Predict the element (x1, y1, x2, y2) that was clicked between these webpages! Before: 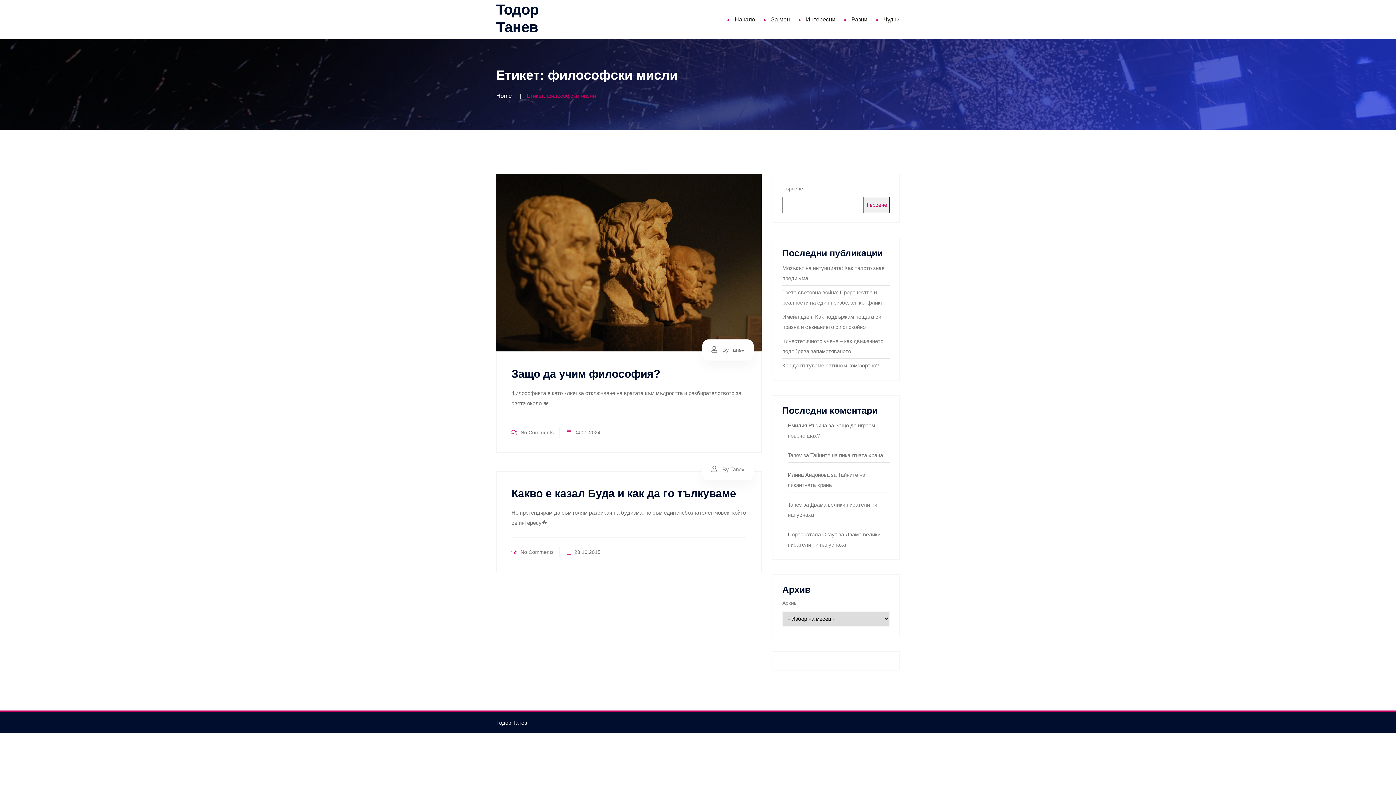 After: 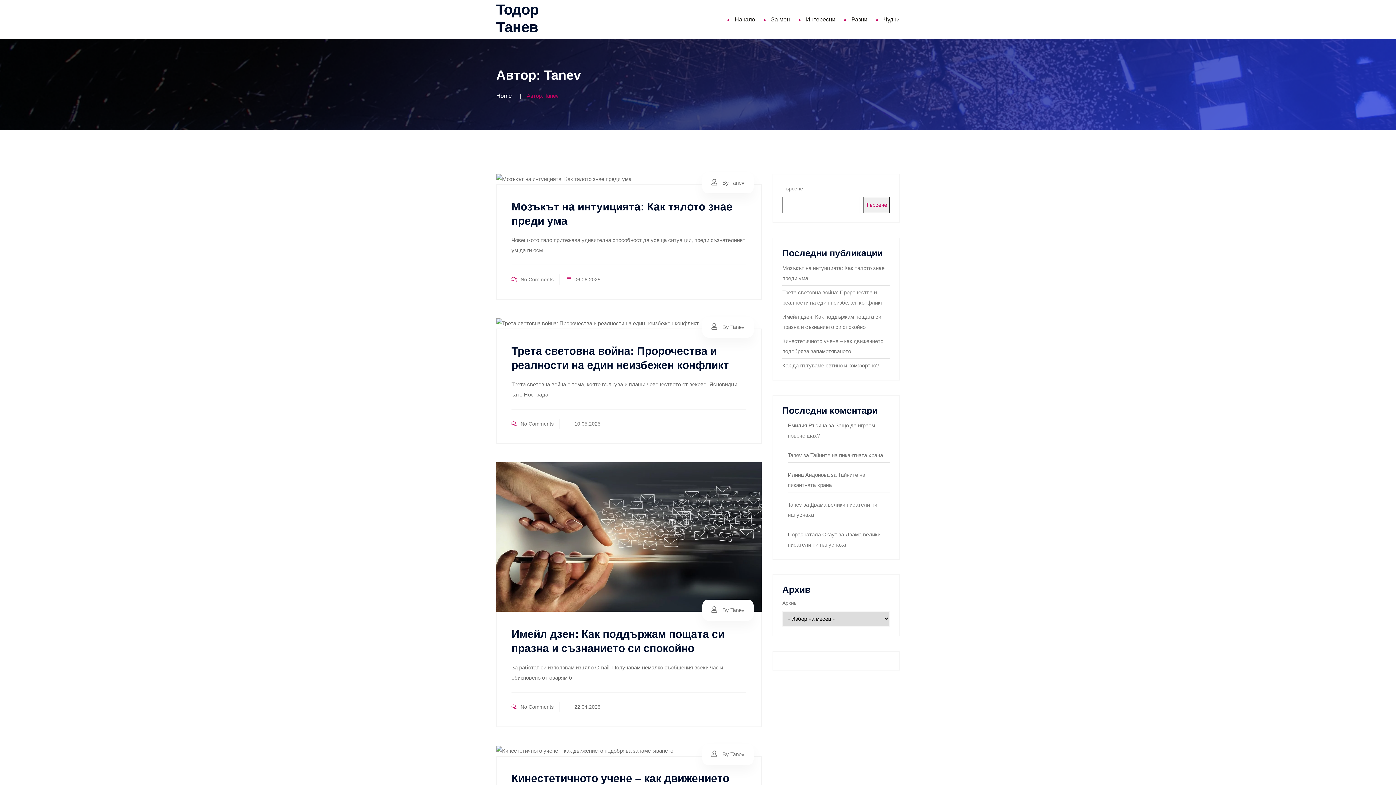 Action: label: Tanev bbox: (788, 501, 802, 508)